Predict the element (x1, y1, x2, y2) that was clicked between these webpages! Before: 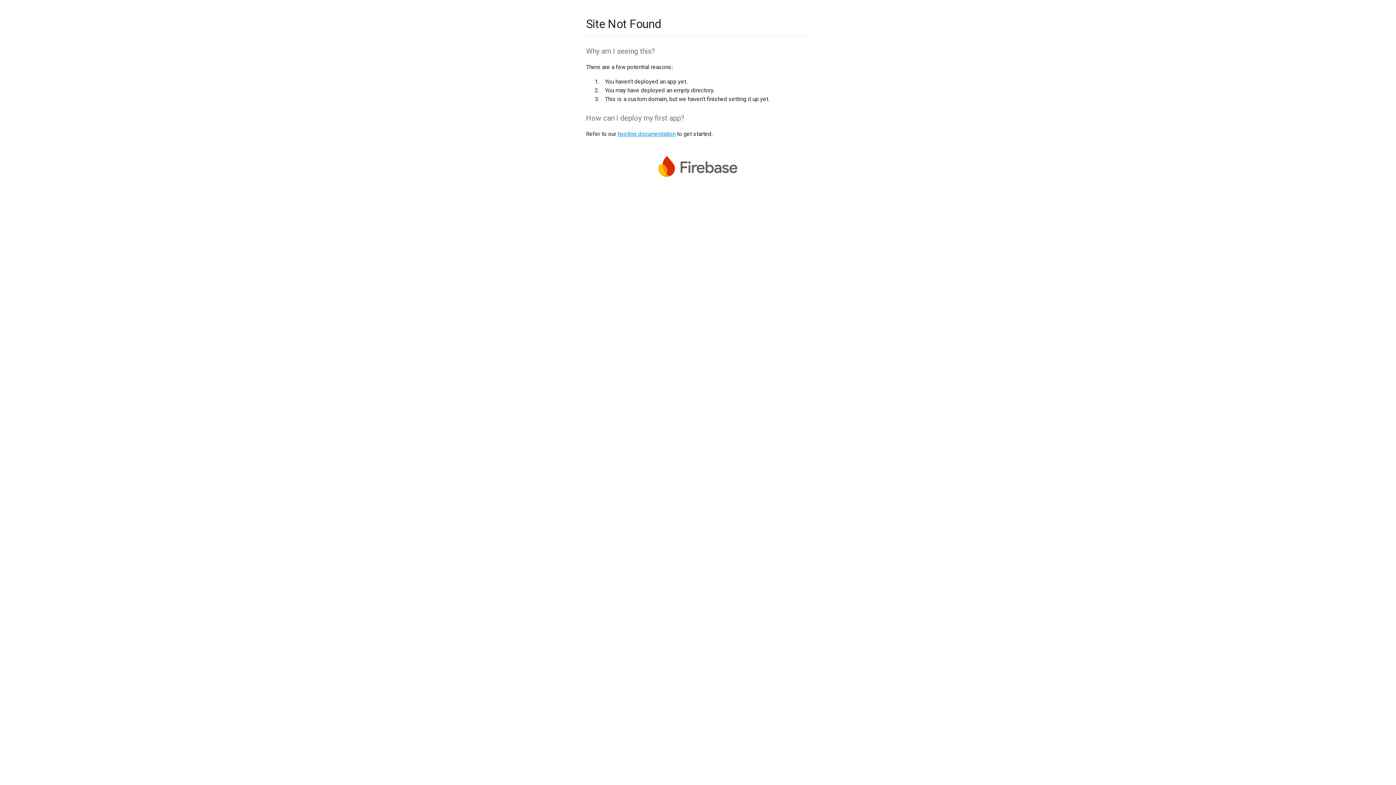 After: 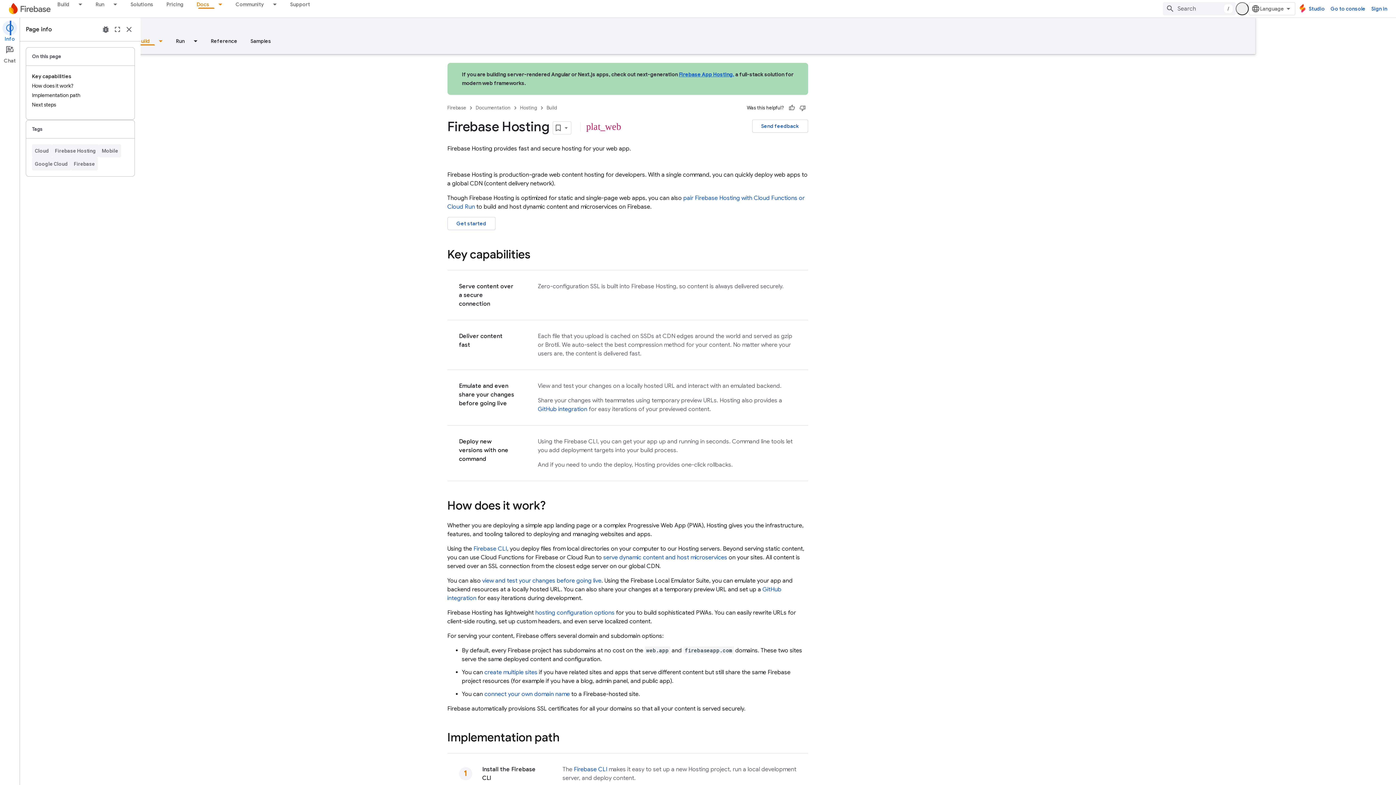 Action: bbox: (617, 130, 675, 137) label: hosting documentation